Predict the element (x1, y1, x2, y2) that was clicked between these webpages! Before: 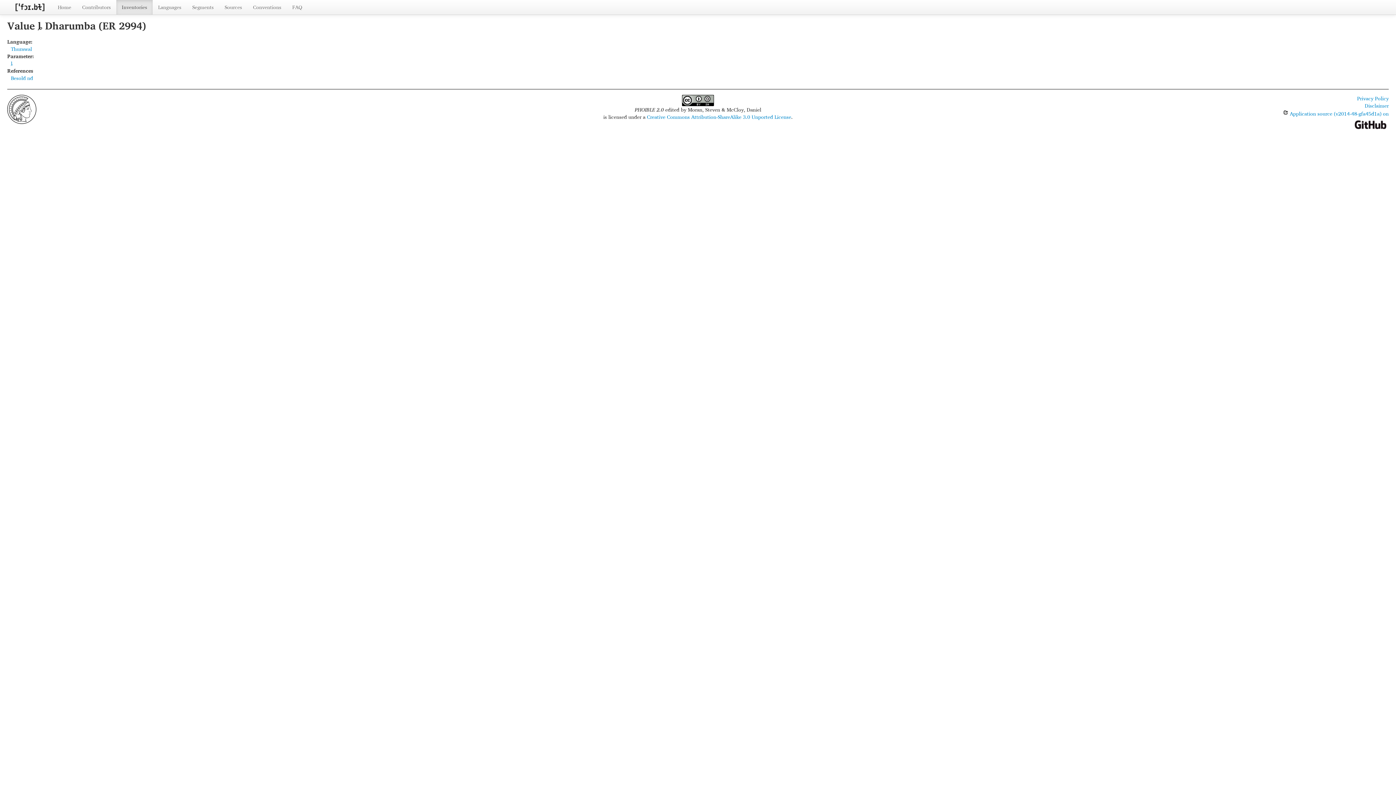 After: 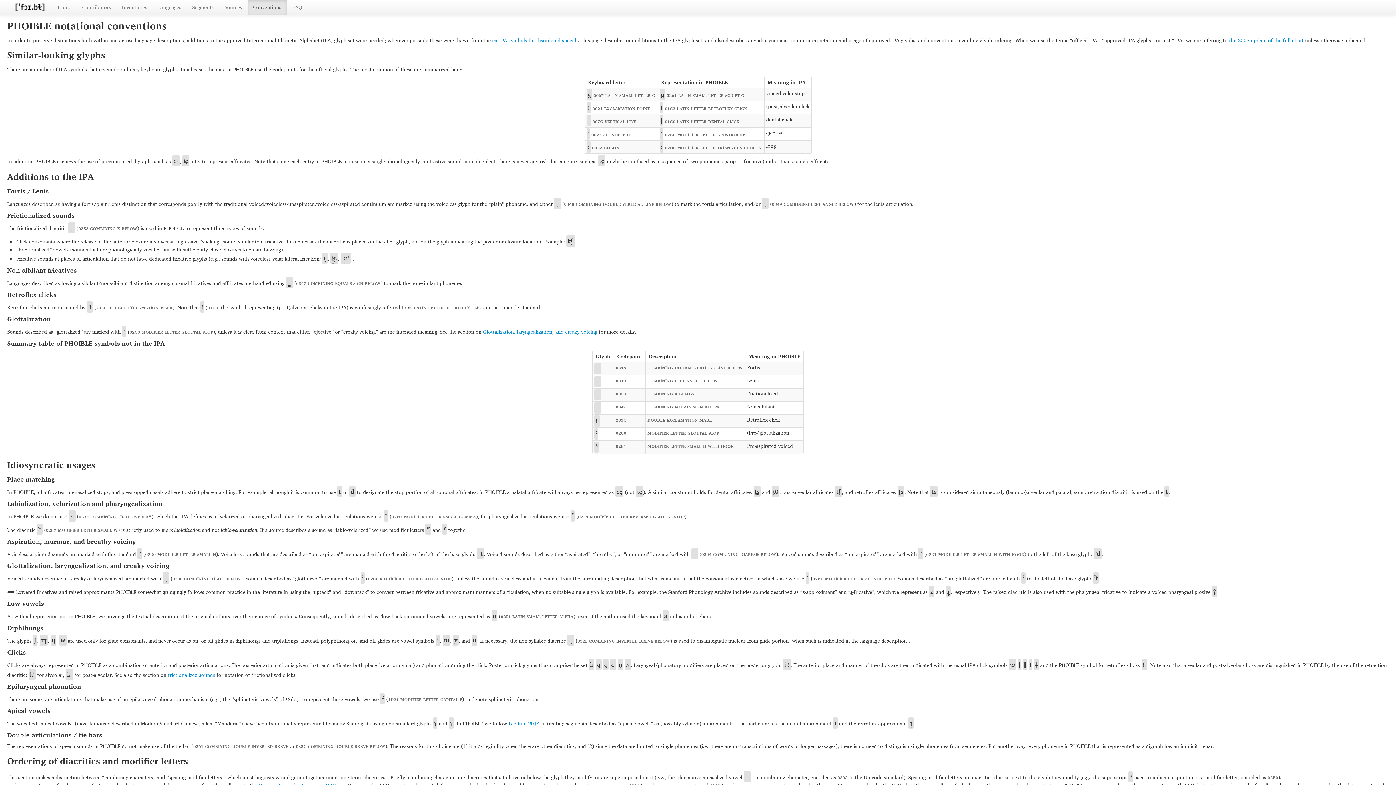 Action: bbox: (247, 0, 286, 14) label: Conventions